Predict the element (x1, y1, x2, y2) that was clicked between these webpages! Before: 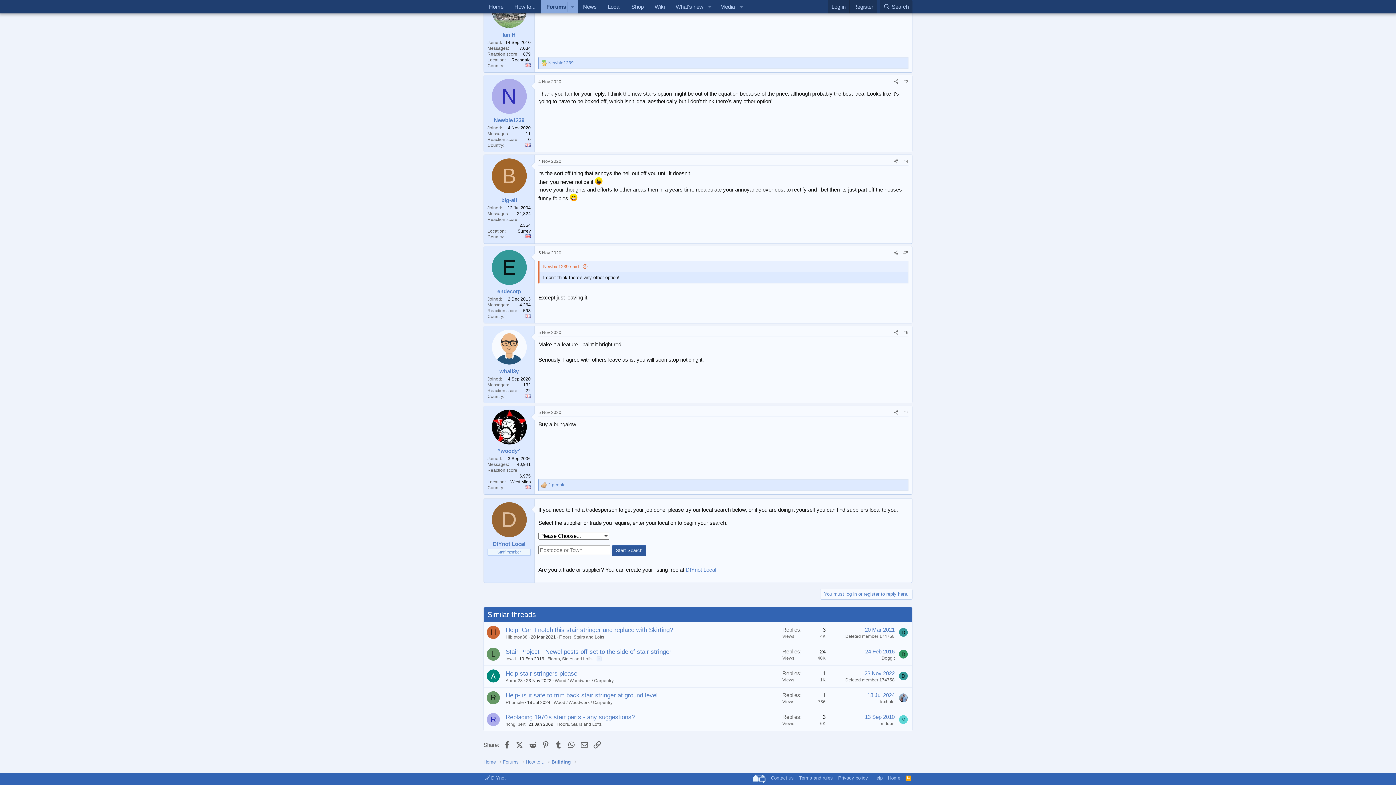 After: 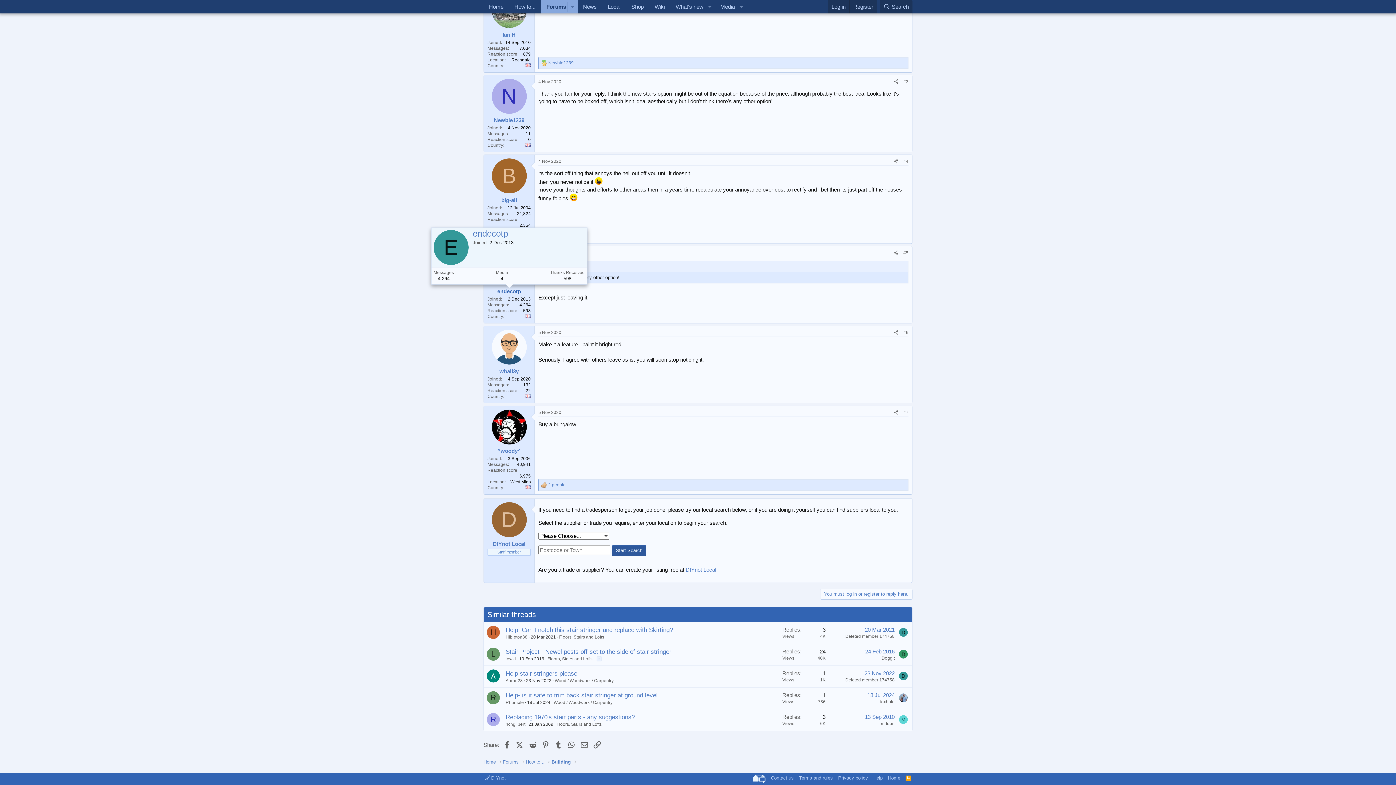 Action: bbox: (497, 288, 521, 294) label: endecotp